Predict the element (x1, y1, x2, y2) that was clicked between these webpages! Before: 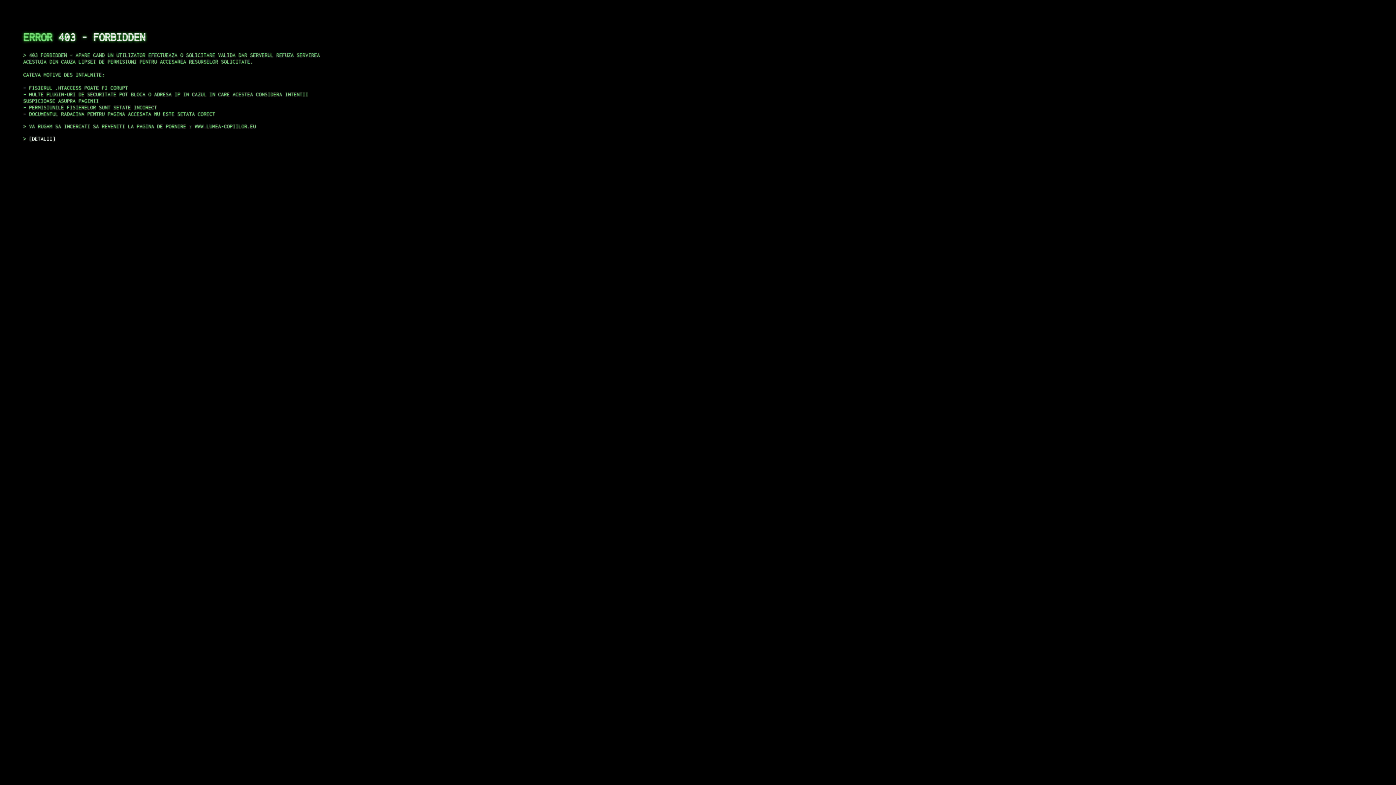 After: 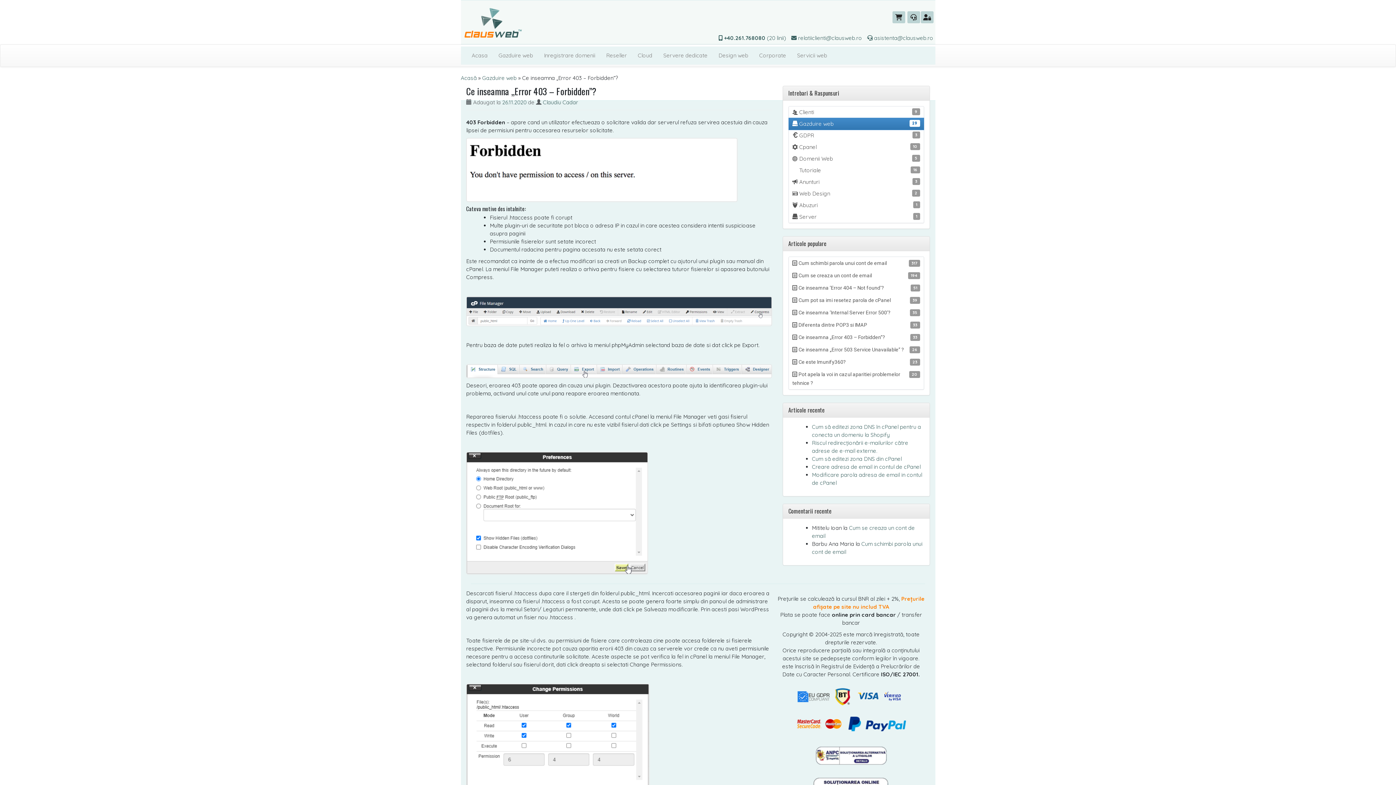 Action: label: DETALII bbox: (29, 135, 55, 141)